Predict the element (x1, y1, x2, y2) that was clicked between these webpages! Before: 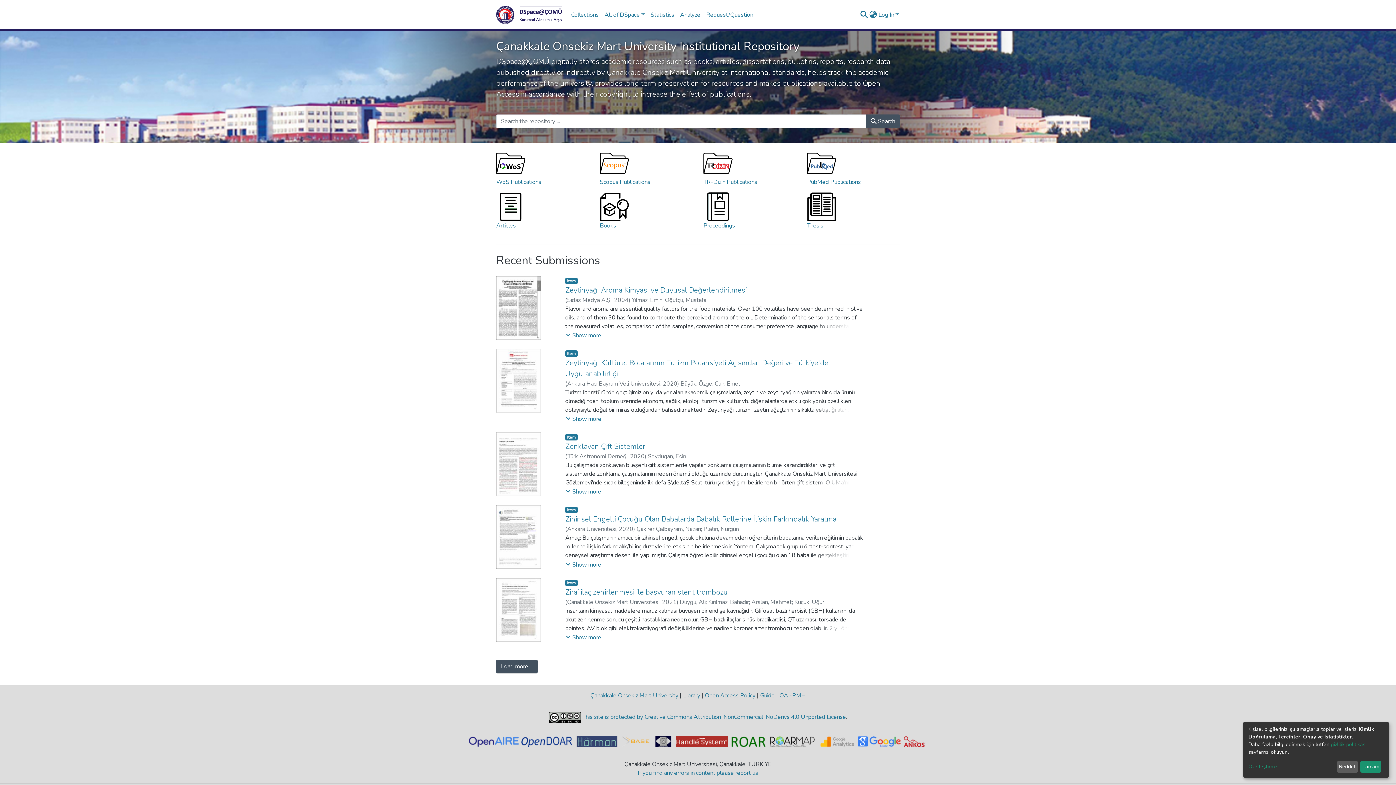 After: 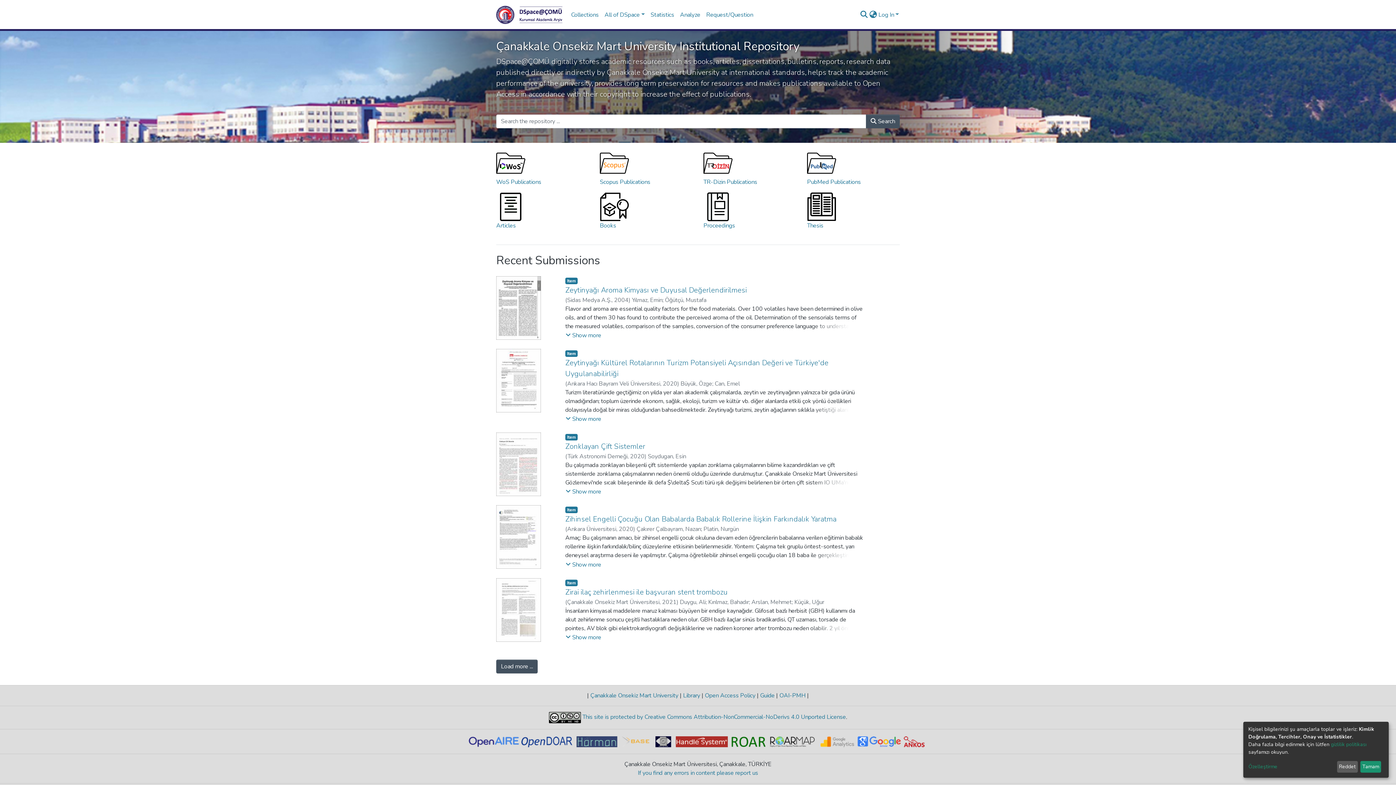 Action: bbox: (857, 737, 904, 745)